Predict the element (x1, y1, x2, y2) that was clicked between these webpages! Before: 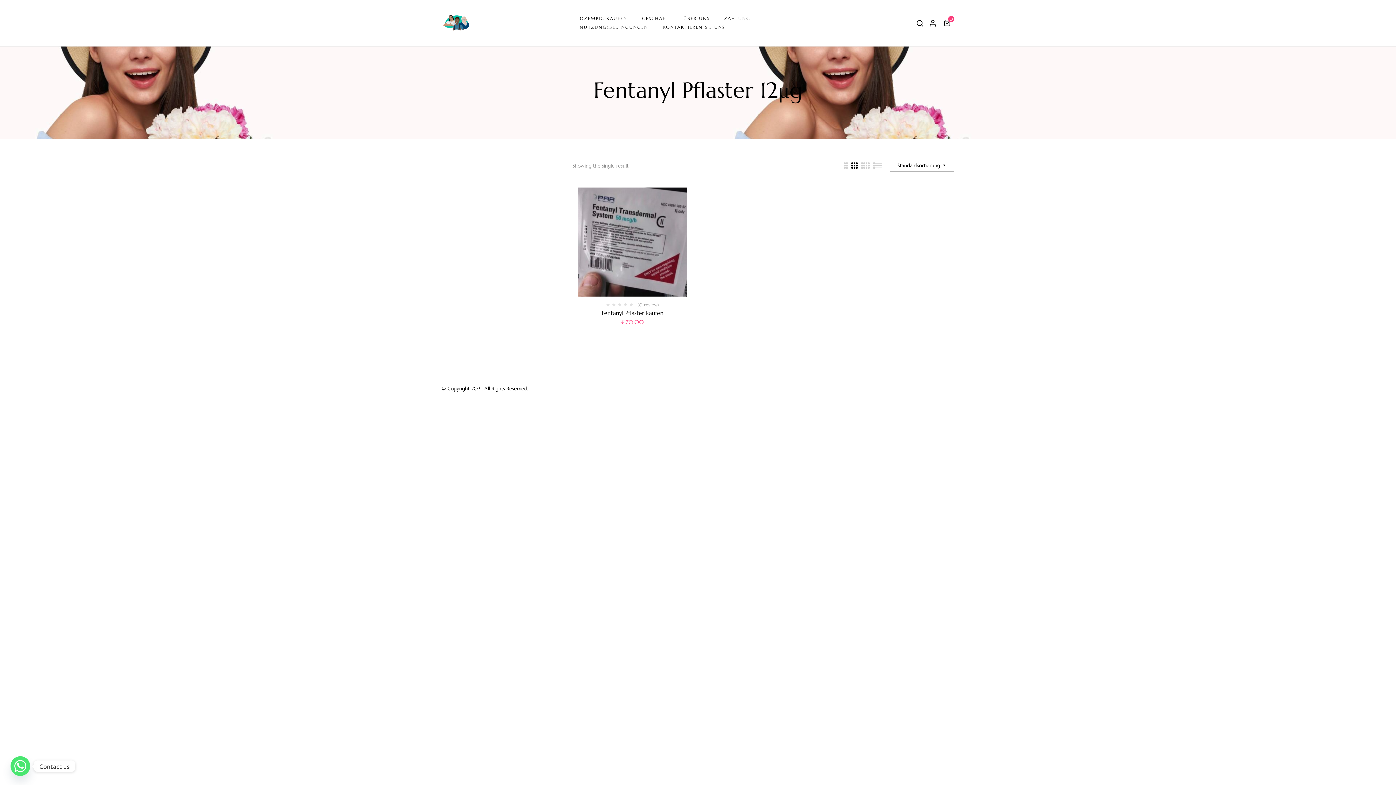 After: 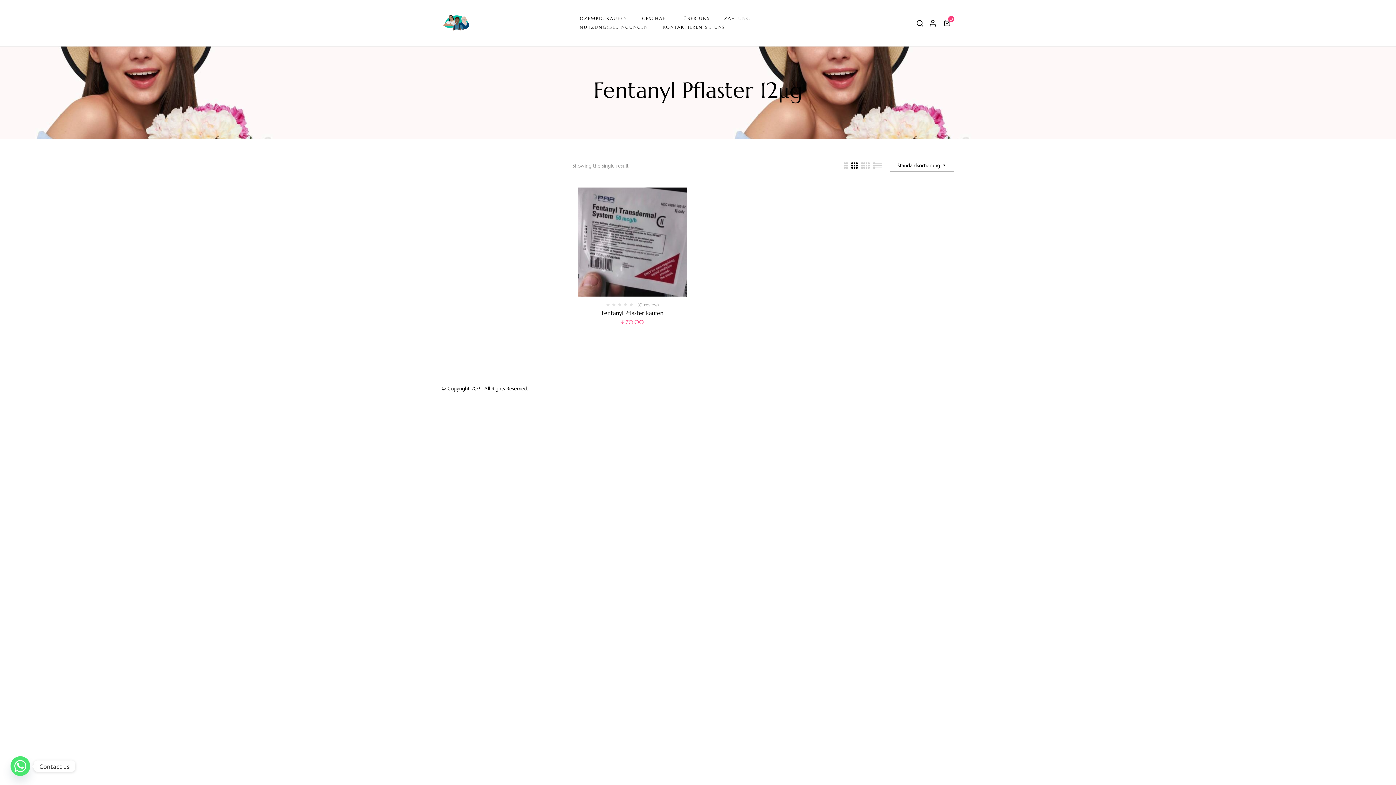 Action: bbox: (851, 162, 857, 168)